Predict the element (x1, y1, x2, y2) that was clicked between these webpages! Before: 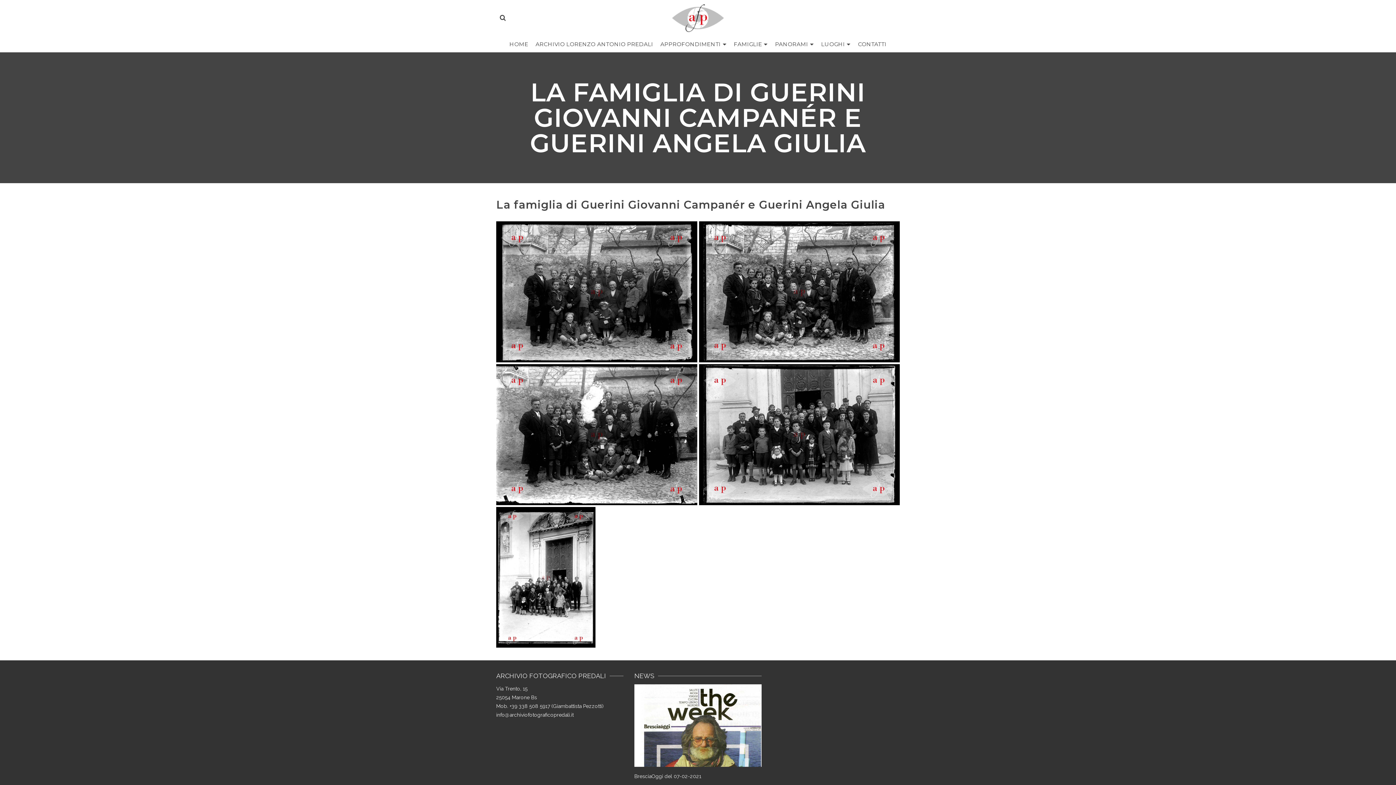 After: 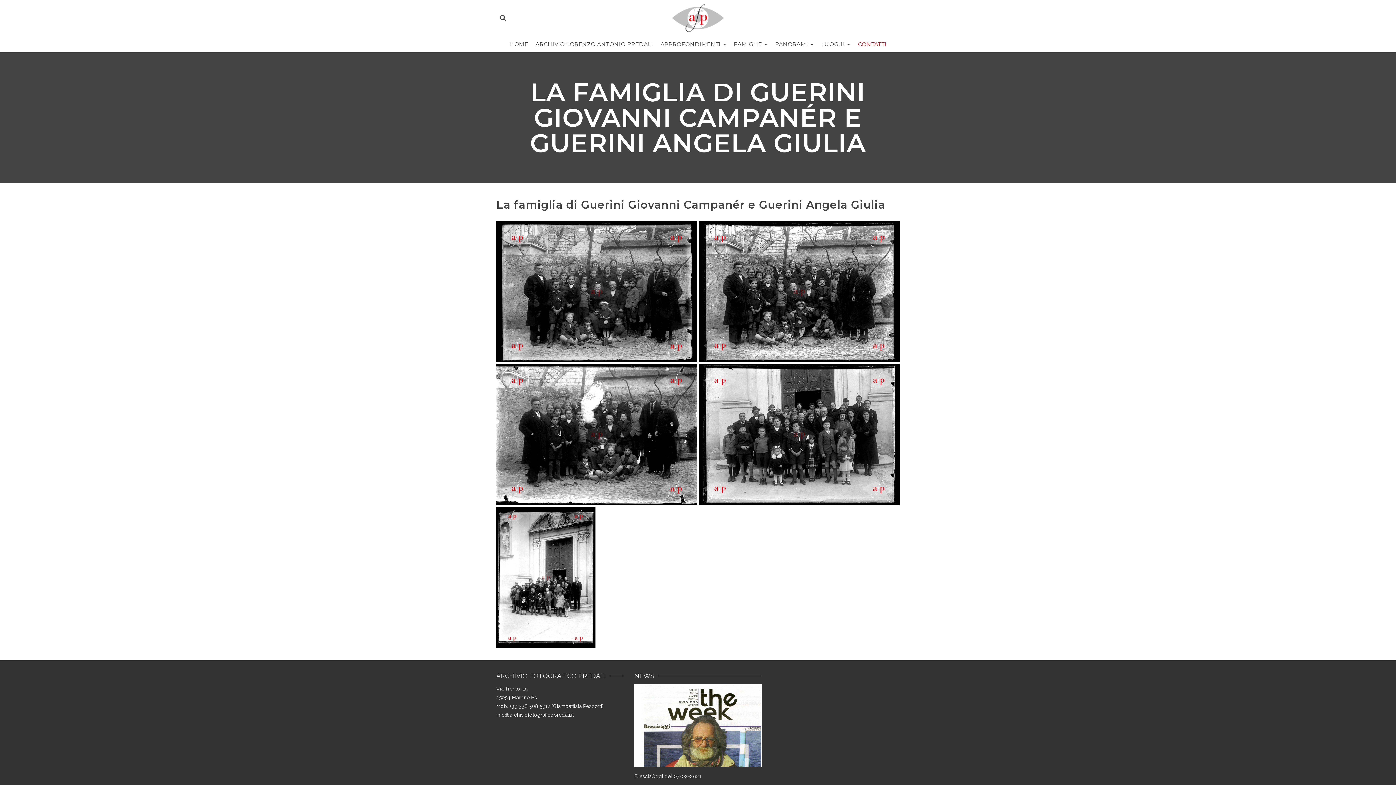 Action: bbox: (854, 36, 890, 52) label: CONTATTI